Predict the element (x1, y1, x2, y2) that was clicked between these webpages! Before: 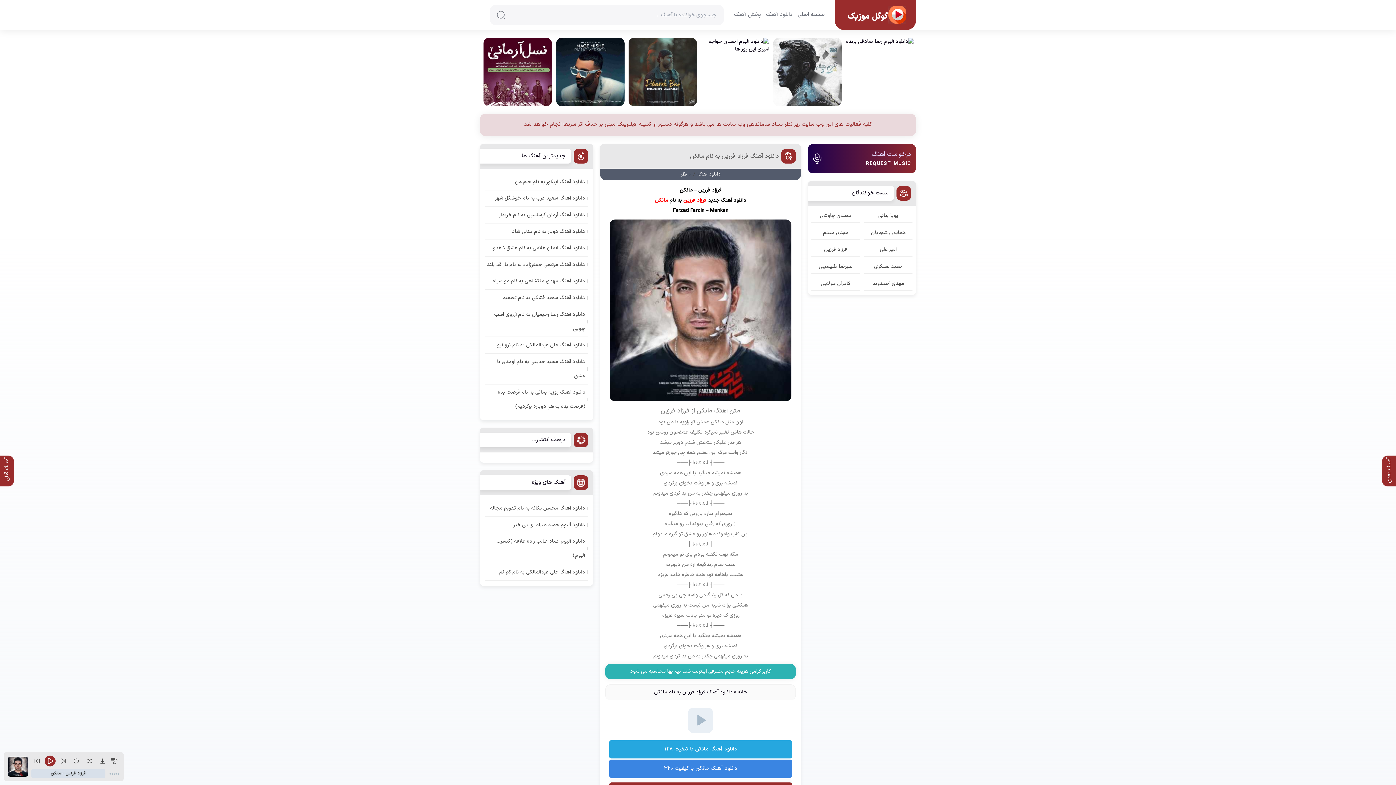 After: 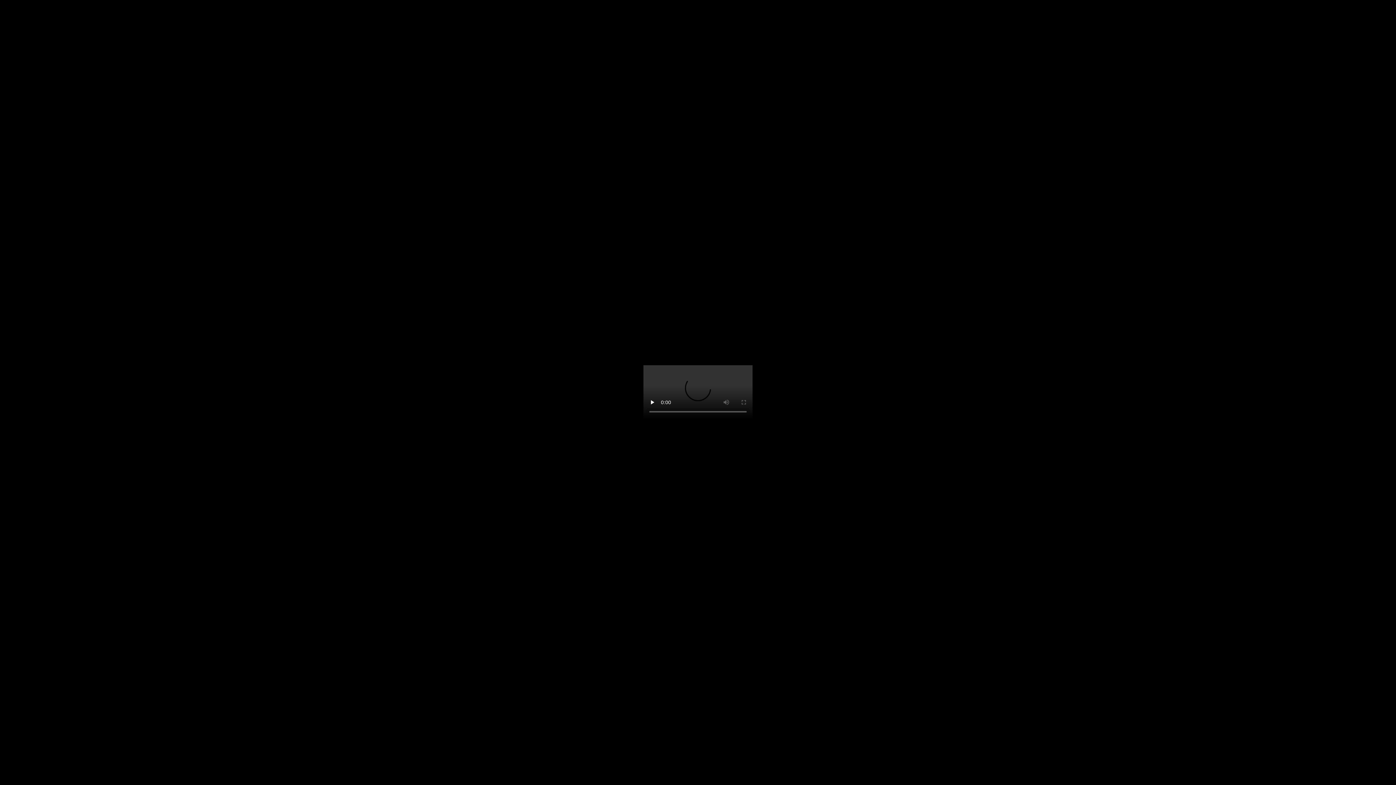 Action: label: دانلود آهنگ مانکن با کیفیت ۳۲۰ bbox: (609, 759, 792, 778)